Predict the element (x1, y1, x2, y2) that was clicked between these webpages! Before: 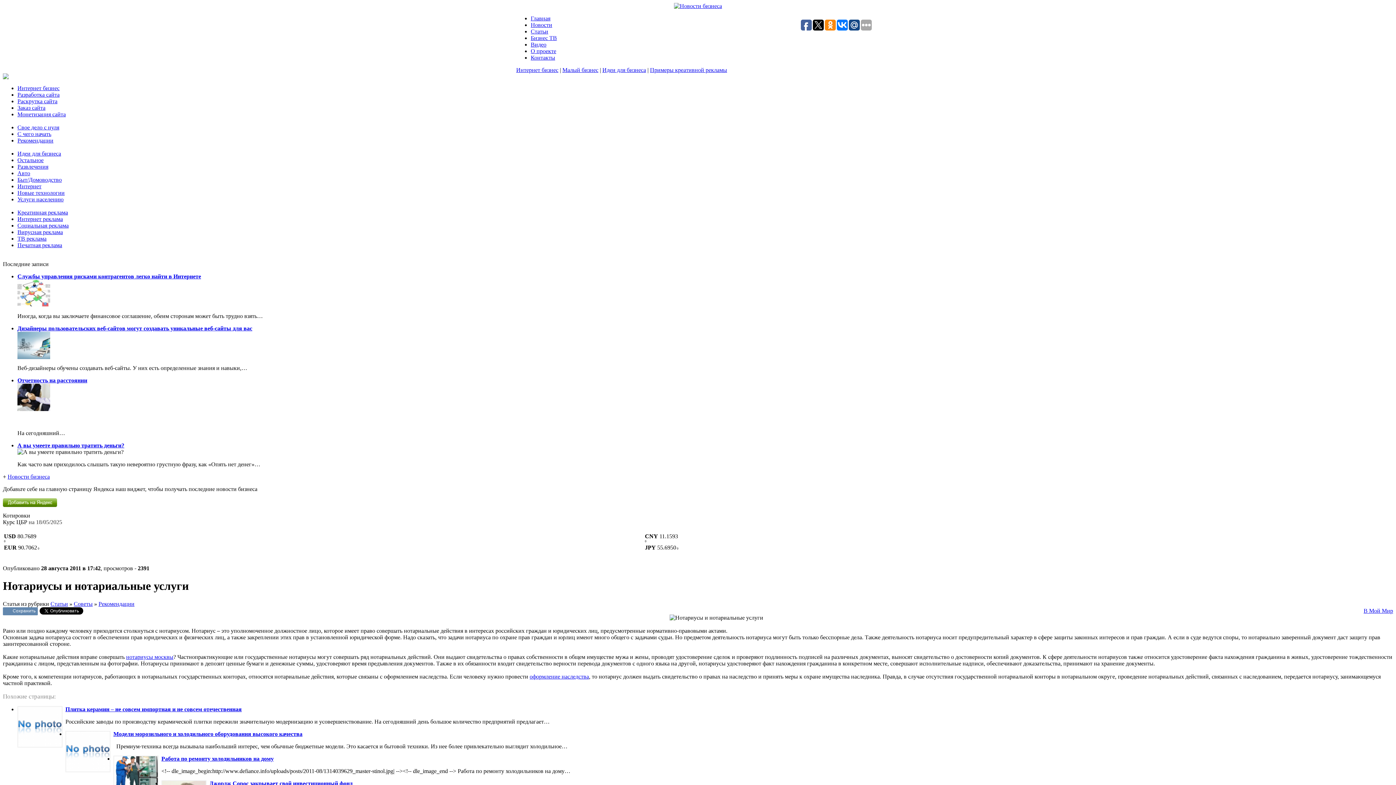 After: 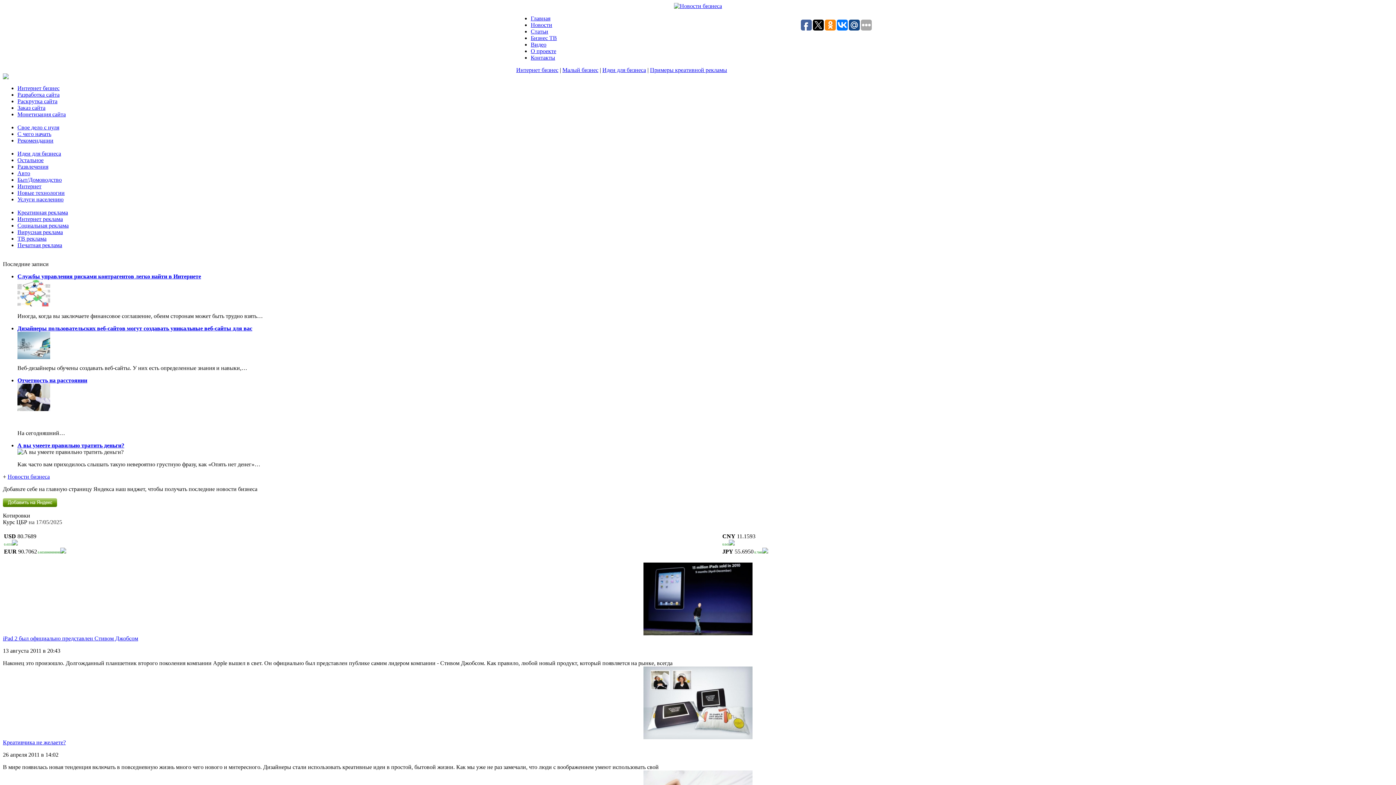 Action: label: Социальная реклама bbox: (17, 222, 68, 228)